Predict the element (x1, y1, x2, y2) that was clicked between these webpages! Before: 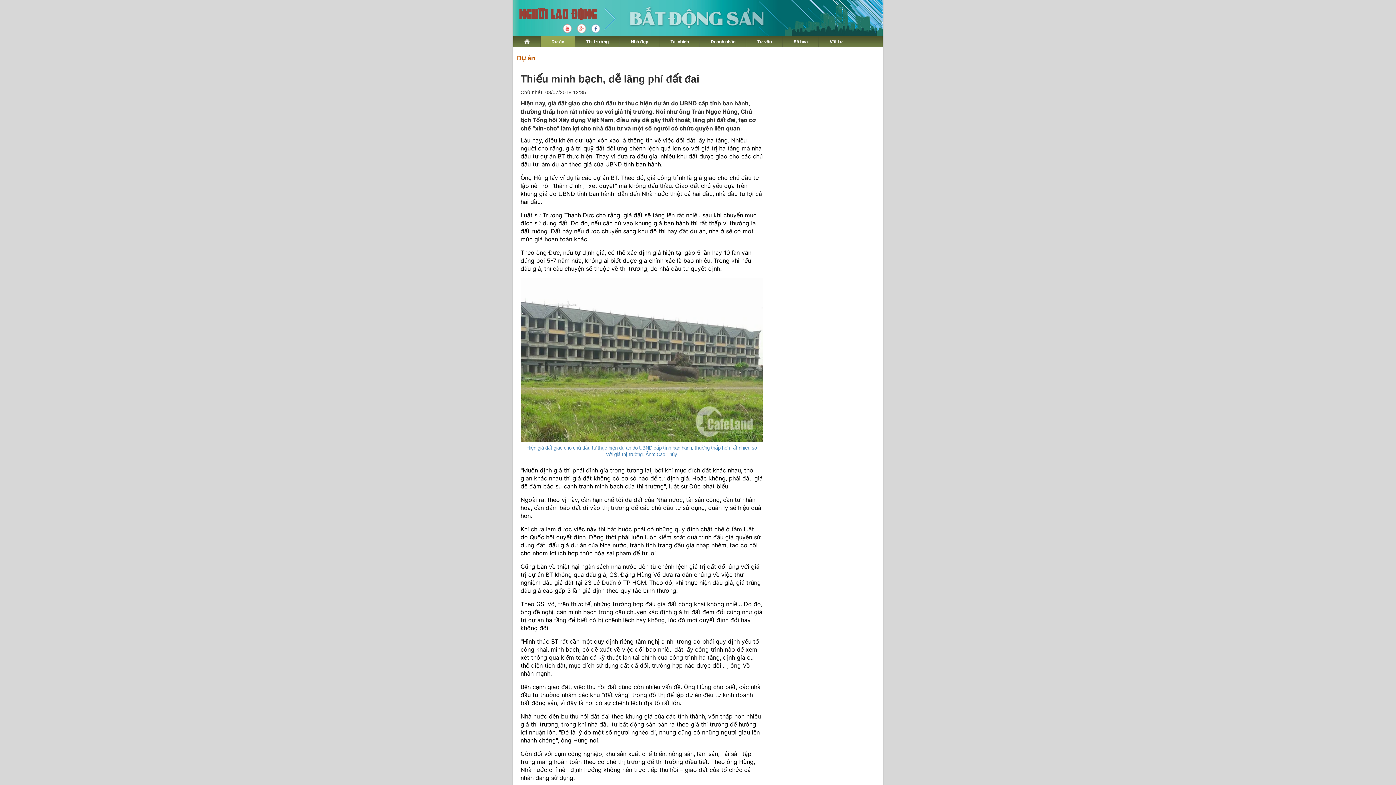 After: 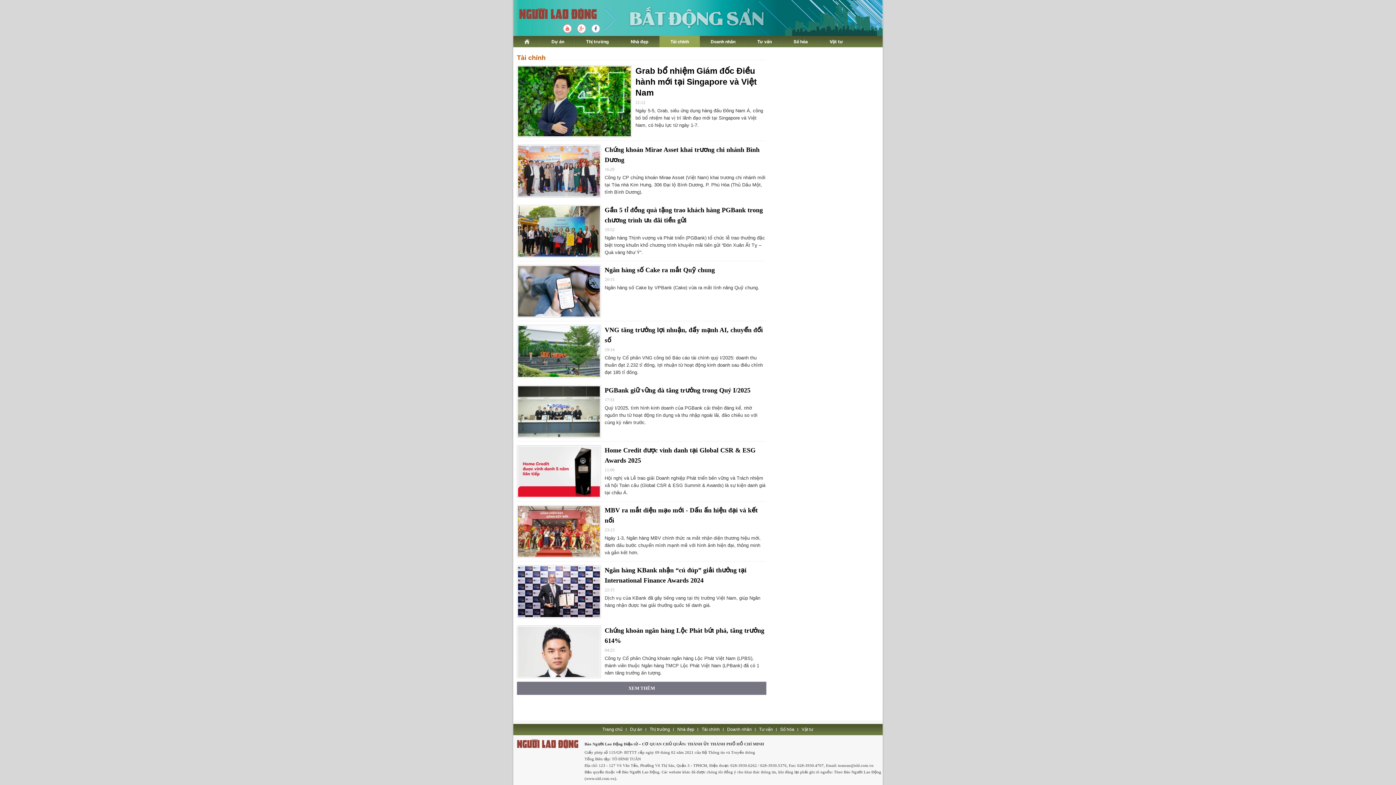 Action: label: Tài chính bbox: (659, 36, 700, 47)